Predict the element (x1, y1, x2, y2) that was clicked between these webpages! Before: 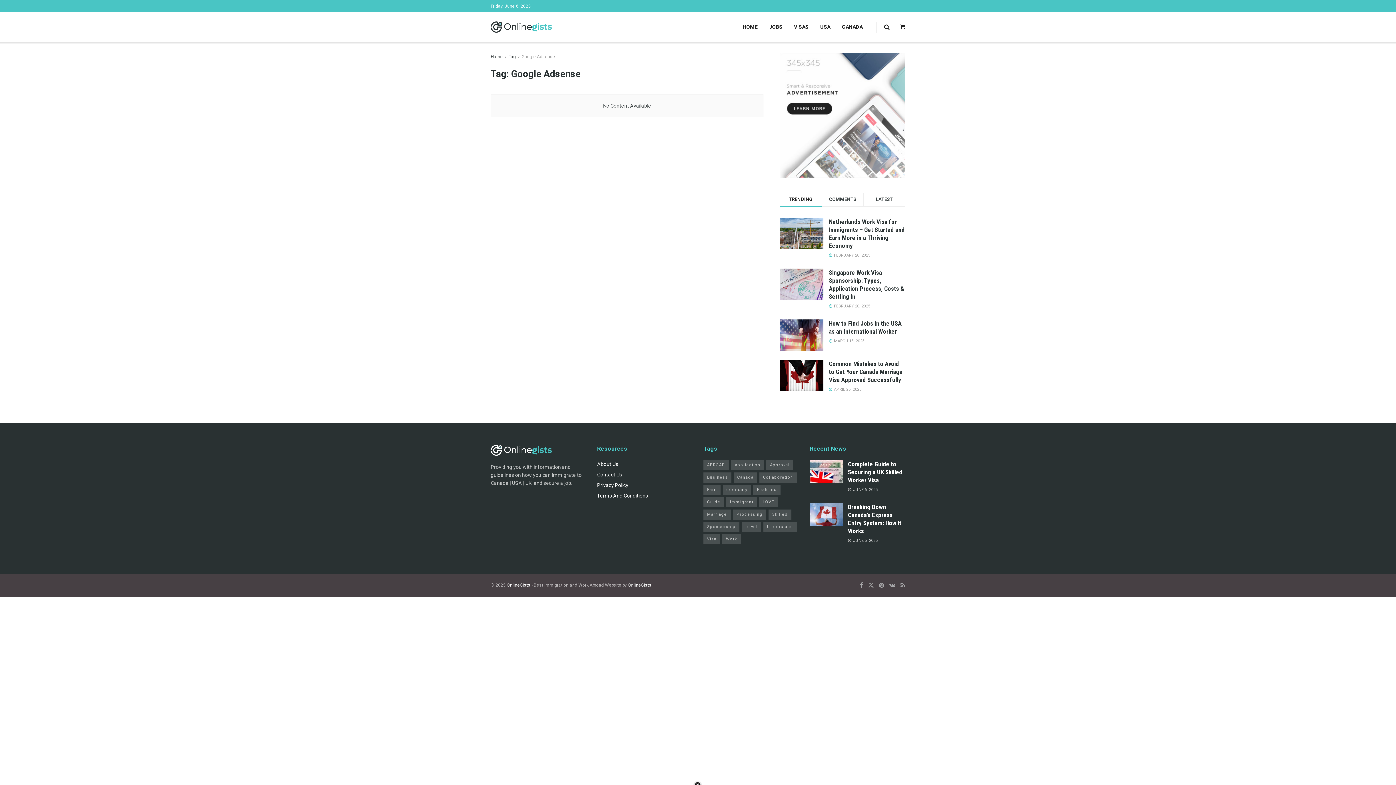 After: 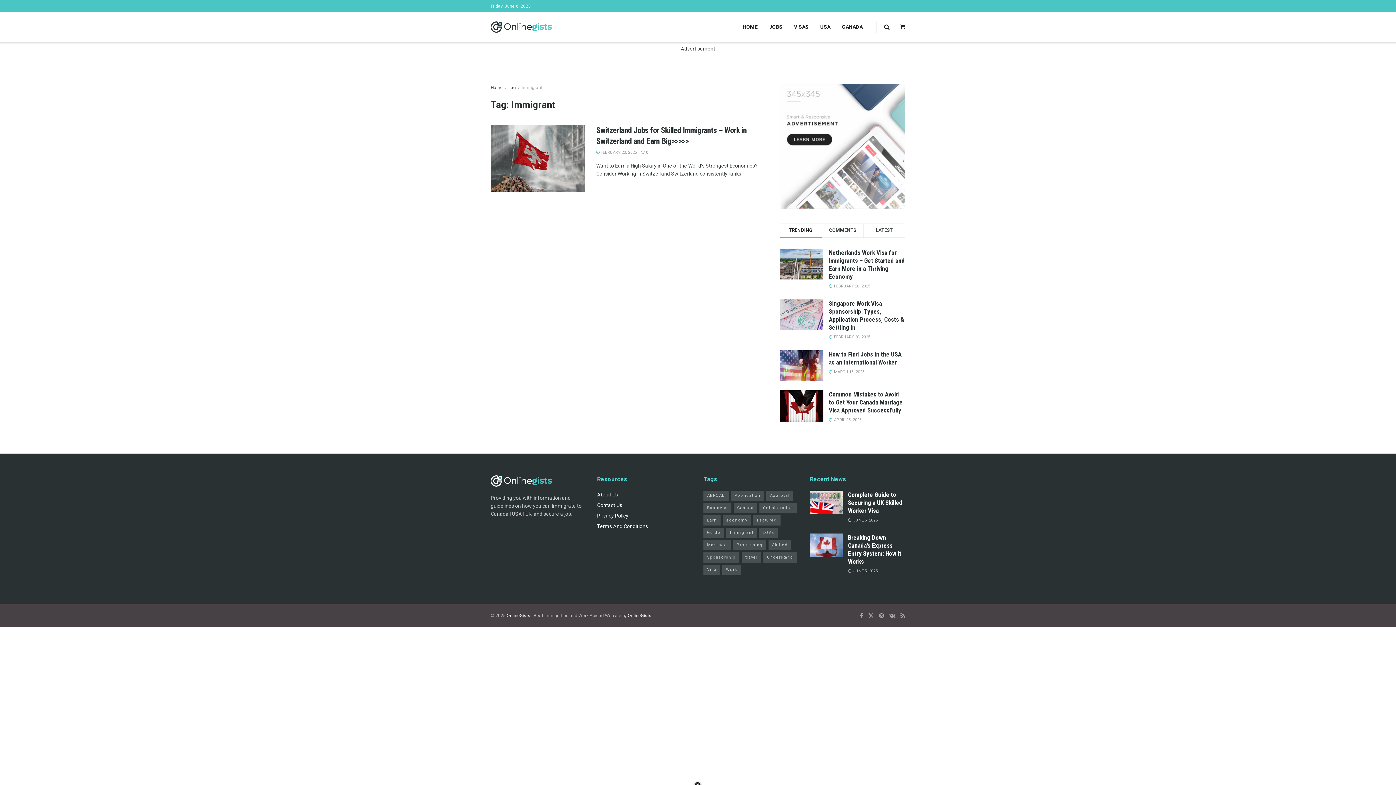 Action: label: Immigrant (1 item) bbox: (726, 497, 757, 507)